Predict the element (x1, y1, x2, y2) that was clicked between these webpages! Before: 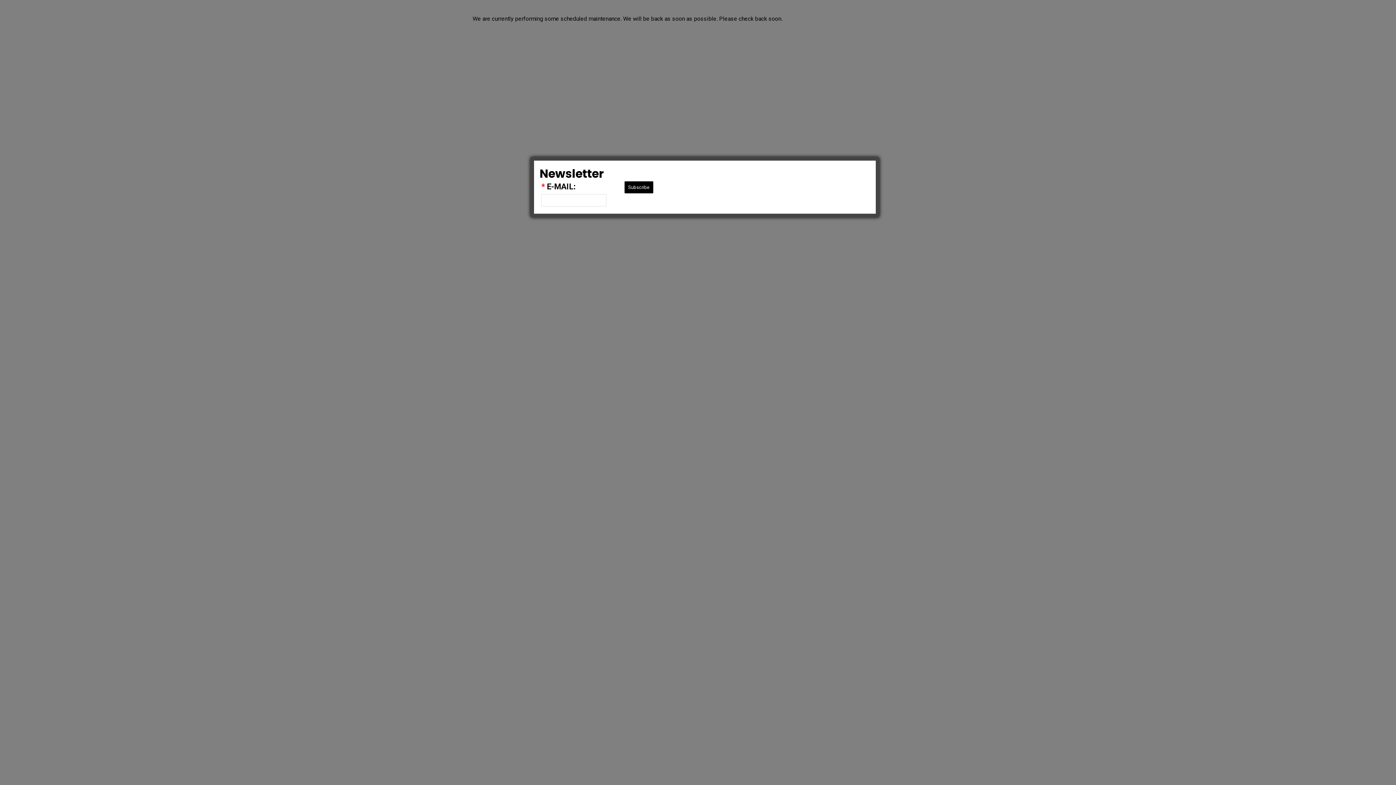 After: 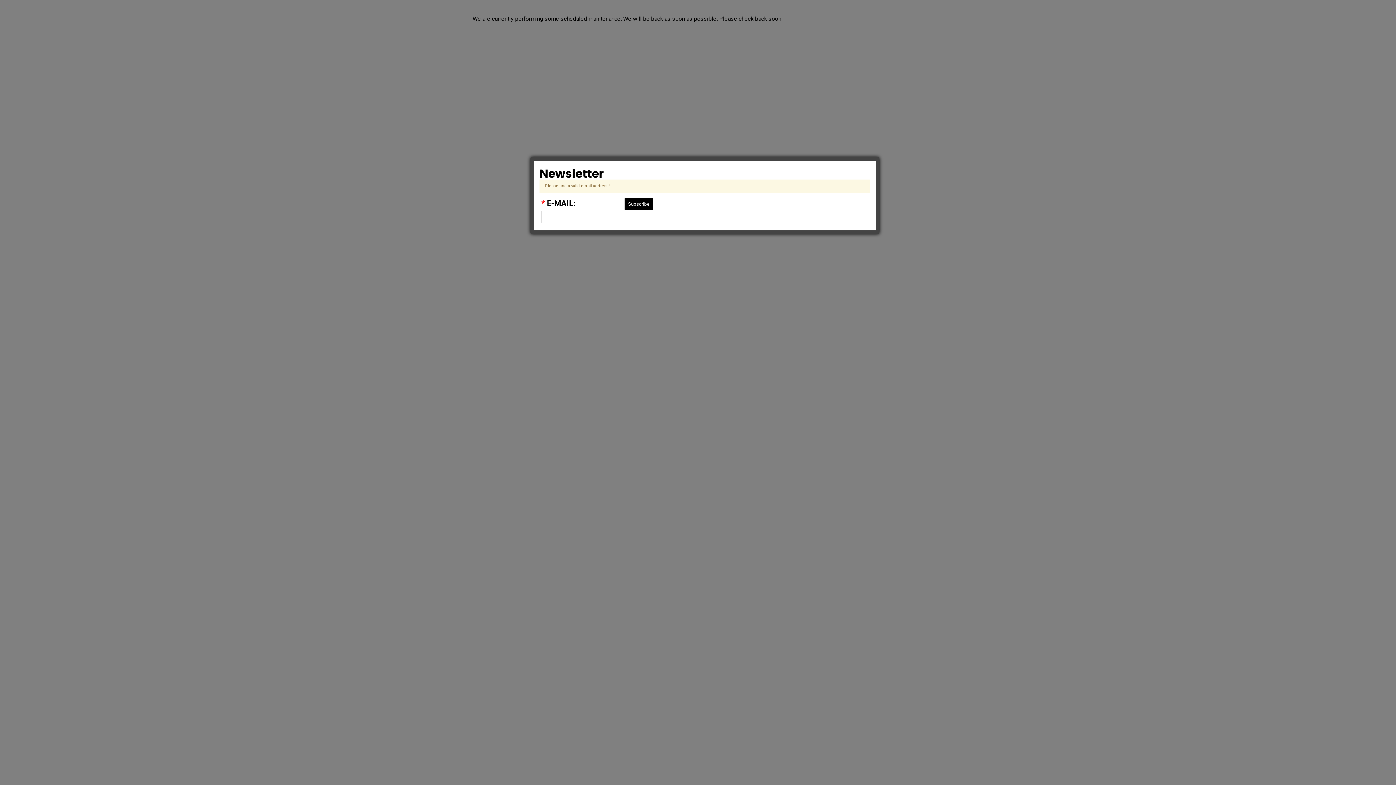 Action: label: Subscribe bbox: (624, 181, 653, 193)